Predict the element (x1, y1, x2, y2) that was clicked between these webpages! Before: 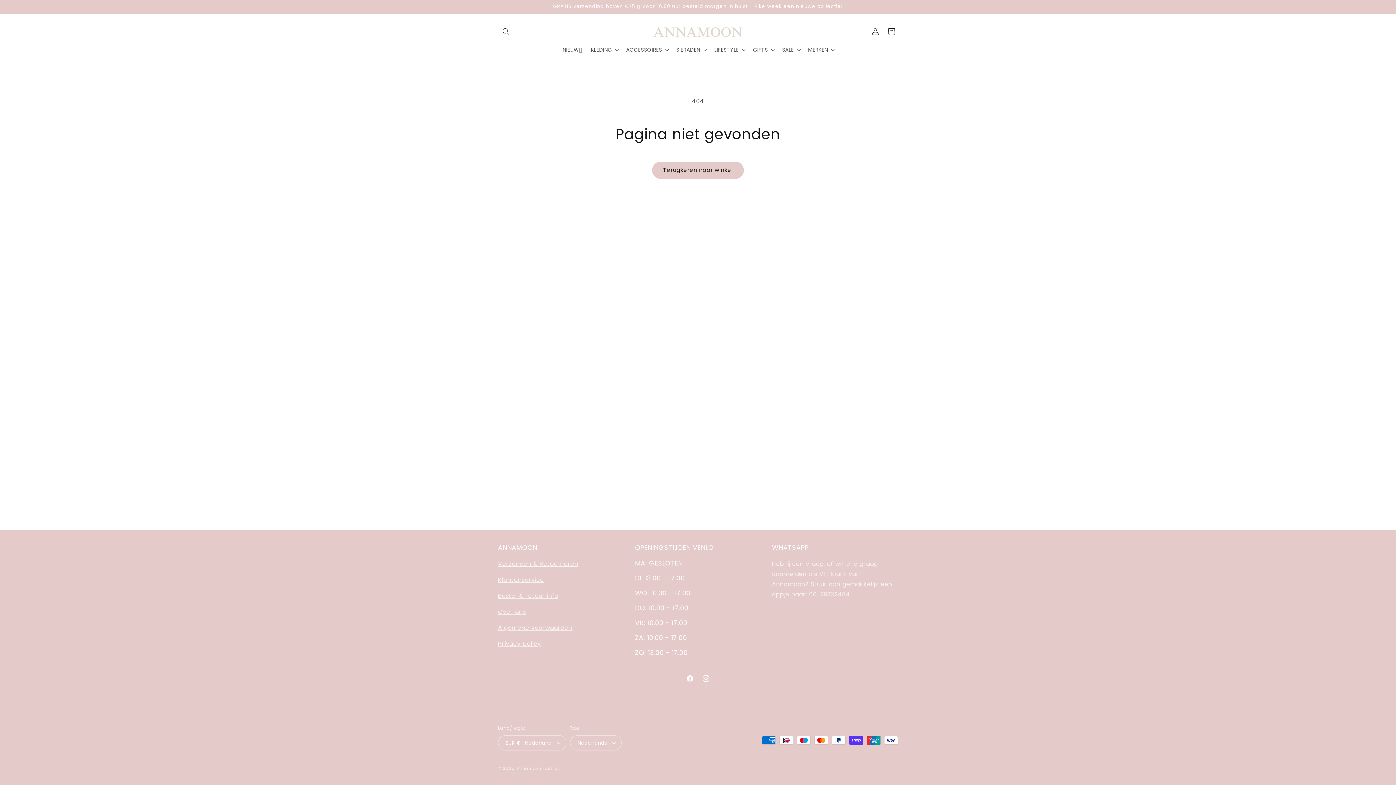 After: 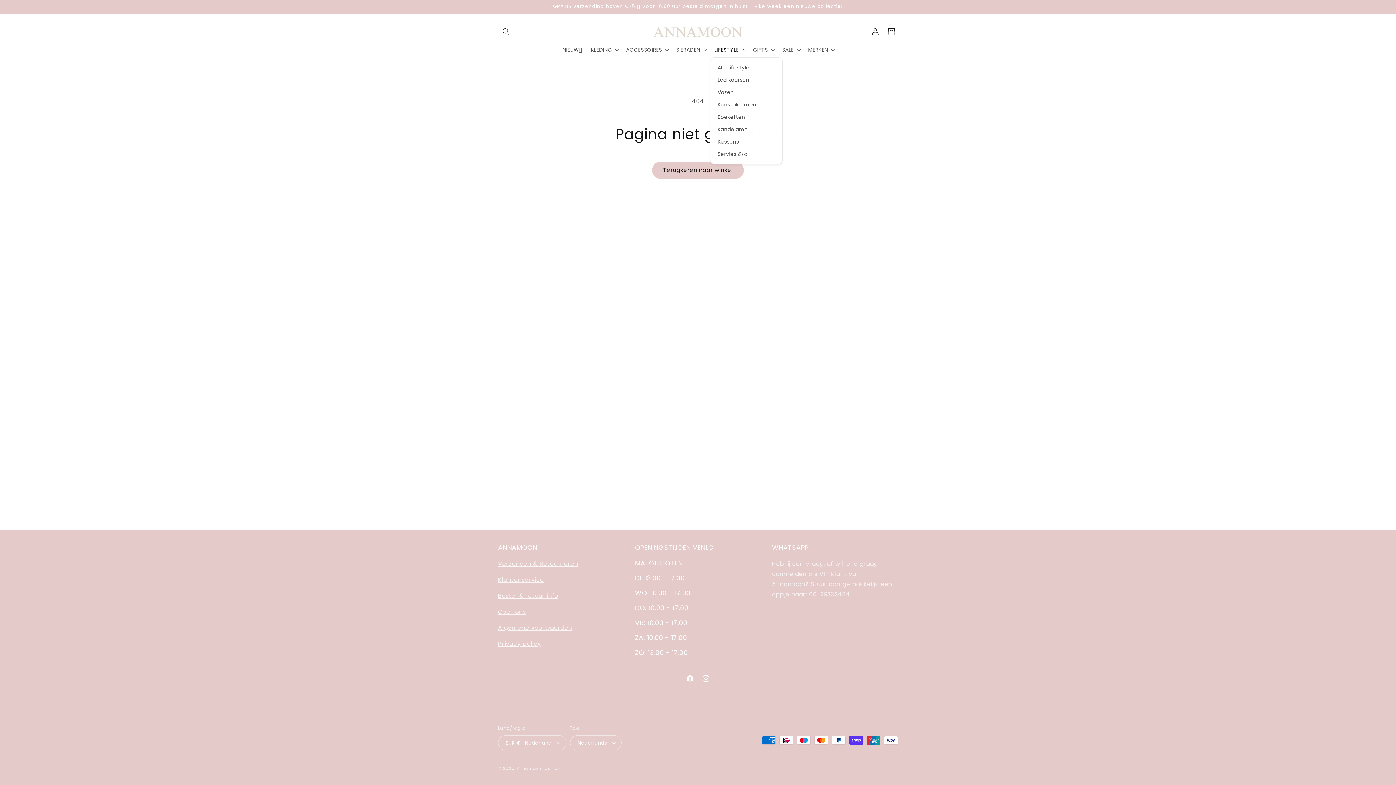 Action: label: LIFESTYLE bbox: (710, 42, 748, 57)